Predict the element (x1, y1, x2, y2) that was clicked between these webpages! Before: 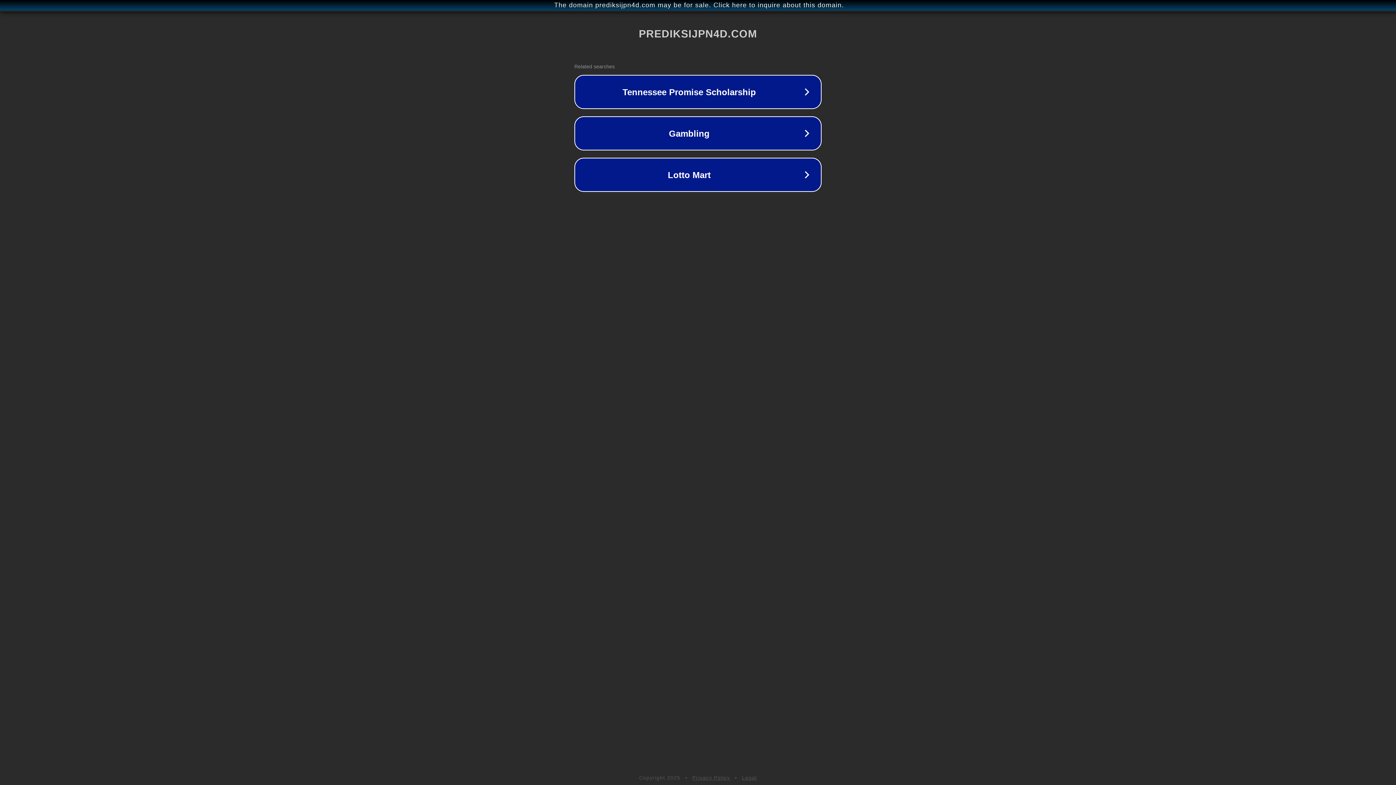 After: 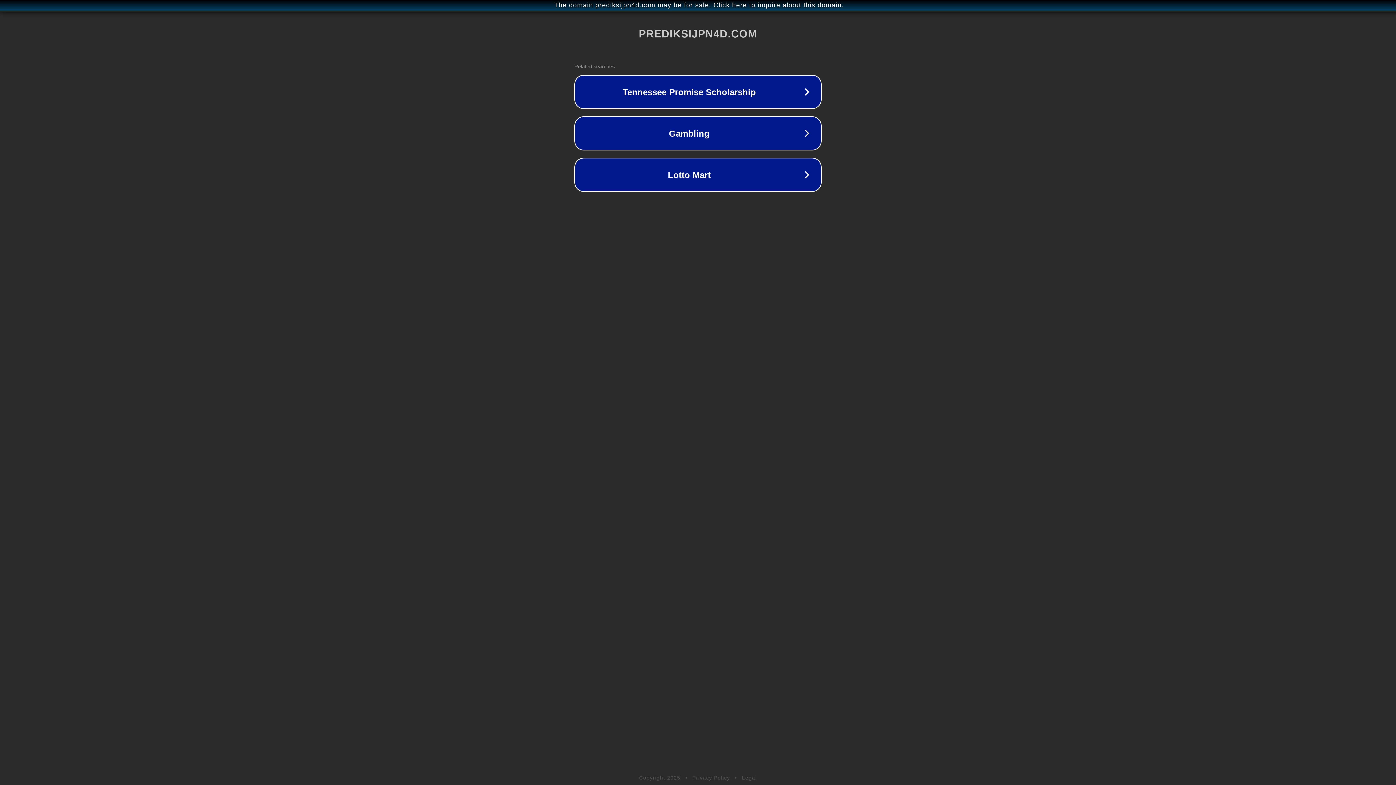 Action: bbox: (692, 775, 730, 781) label: Privacy Policy